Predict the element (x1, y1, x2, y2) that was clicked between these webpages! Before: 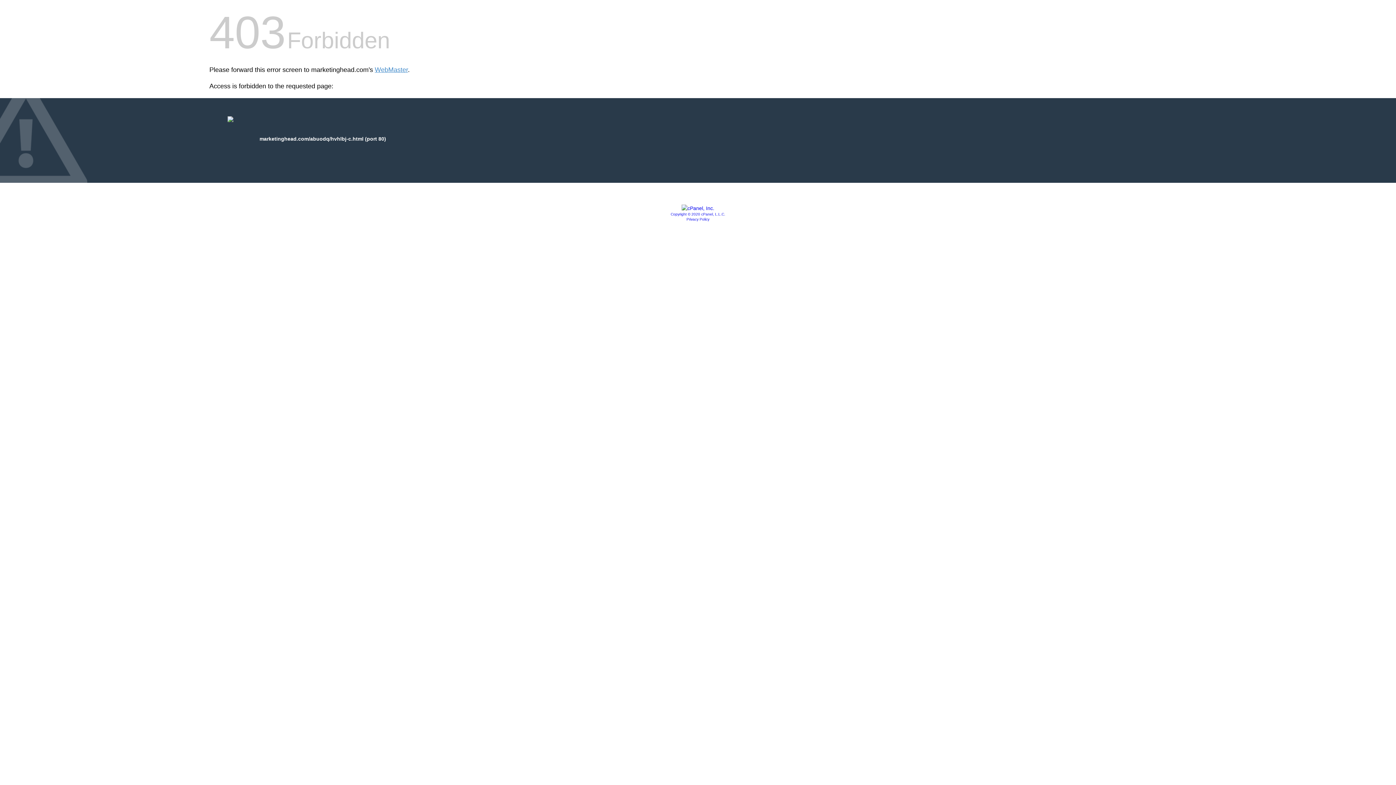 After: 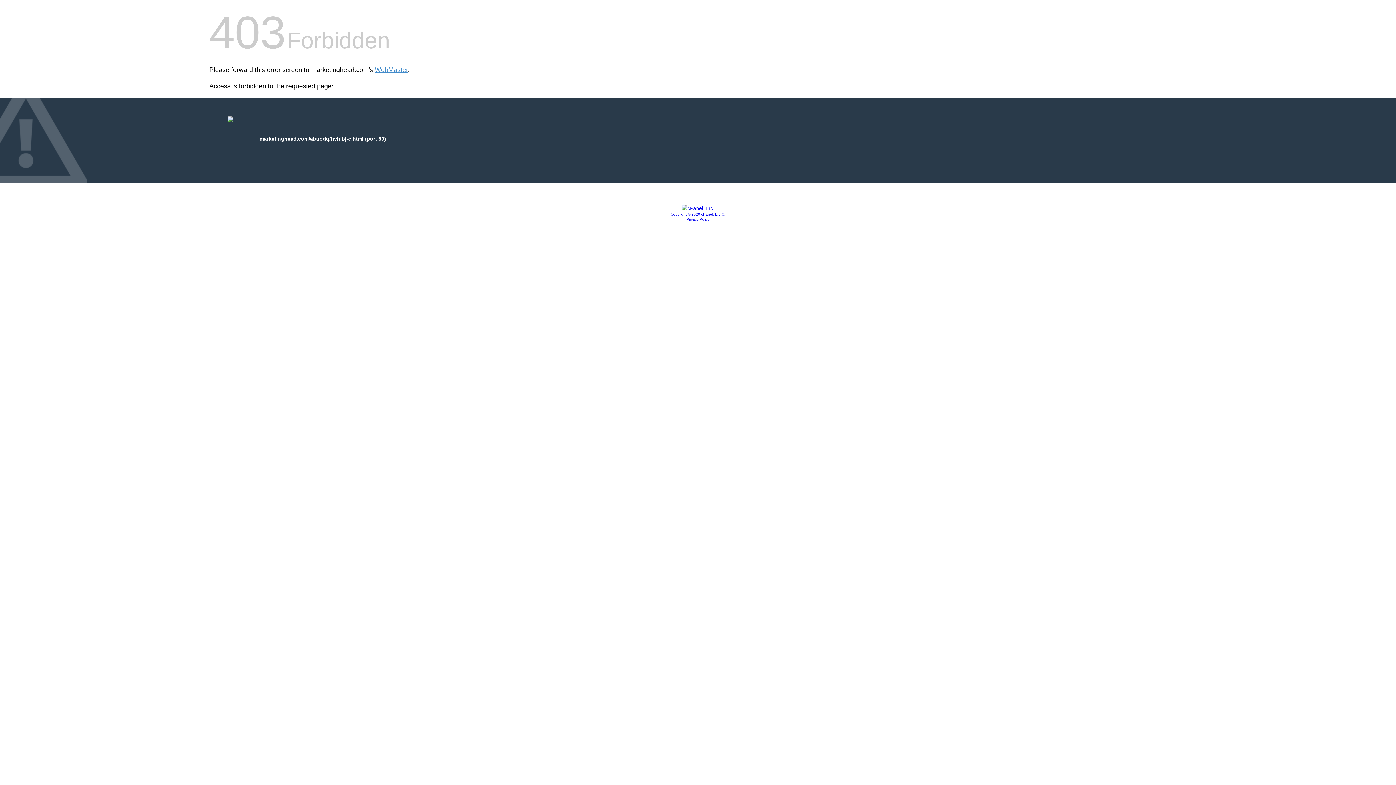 Action: bbox: (686, 217, 709, 221) label: Privacy Policy